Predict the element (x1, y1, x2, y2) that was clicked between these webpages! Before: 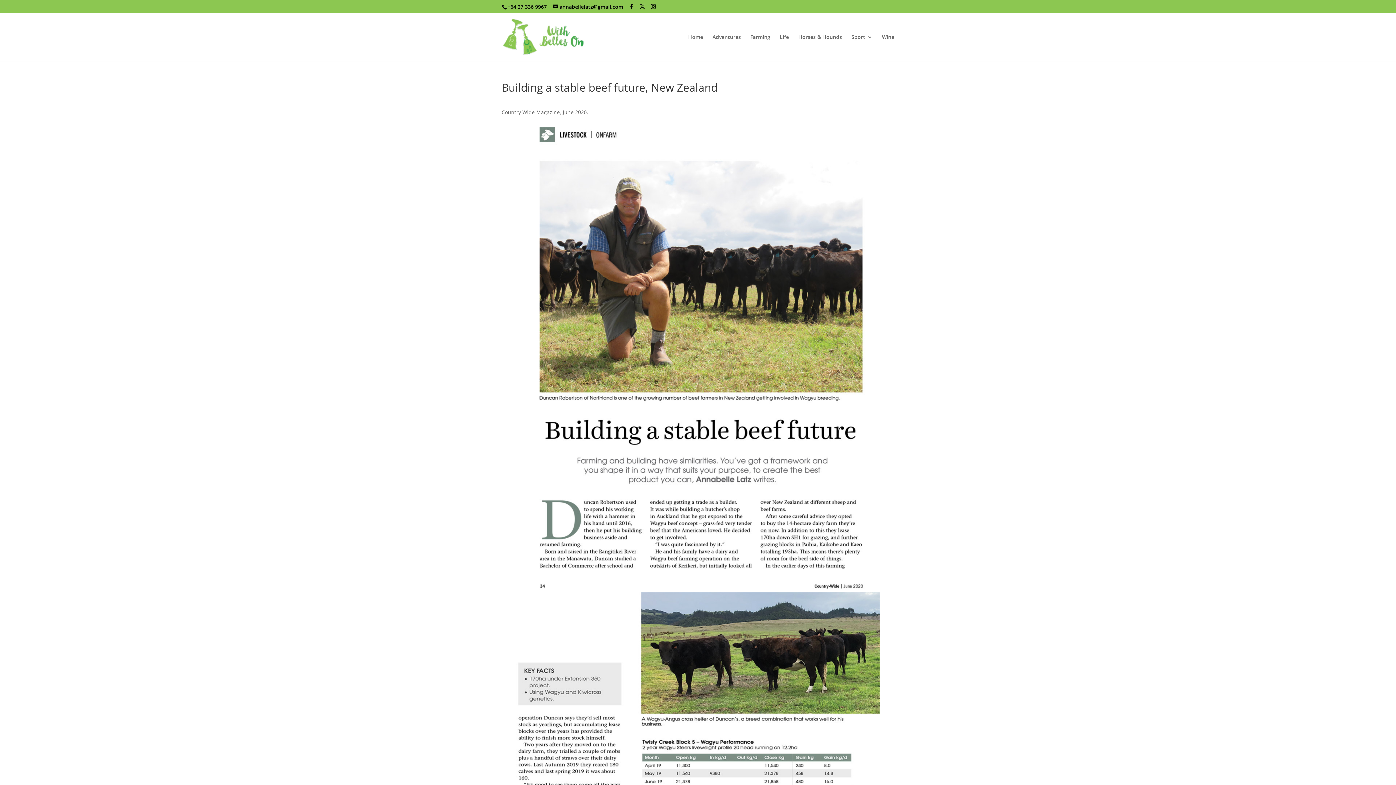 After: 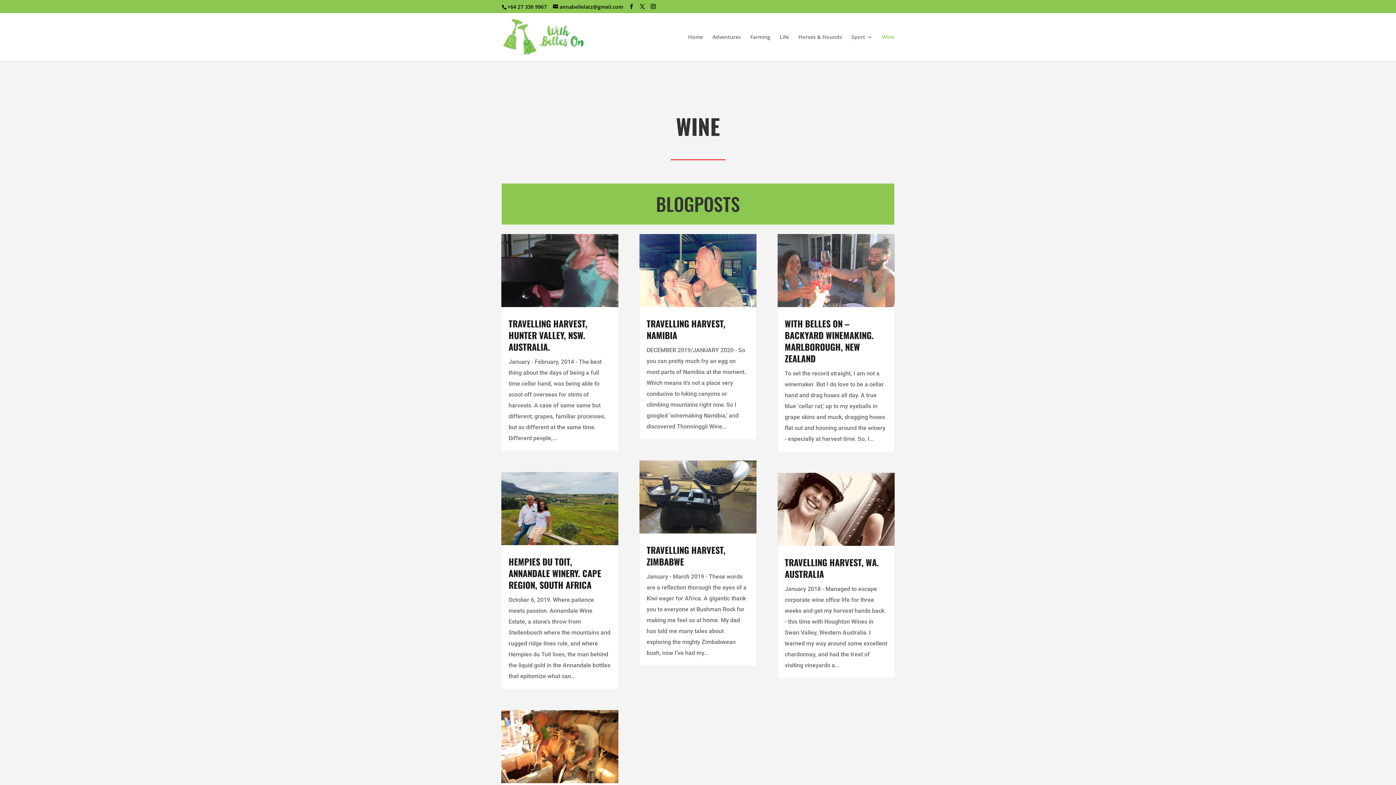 Action: label: Wine bbox: (882, 34, 894, 61)